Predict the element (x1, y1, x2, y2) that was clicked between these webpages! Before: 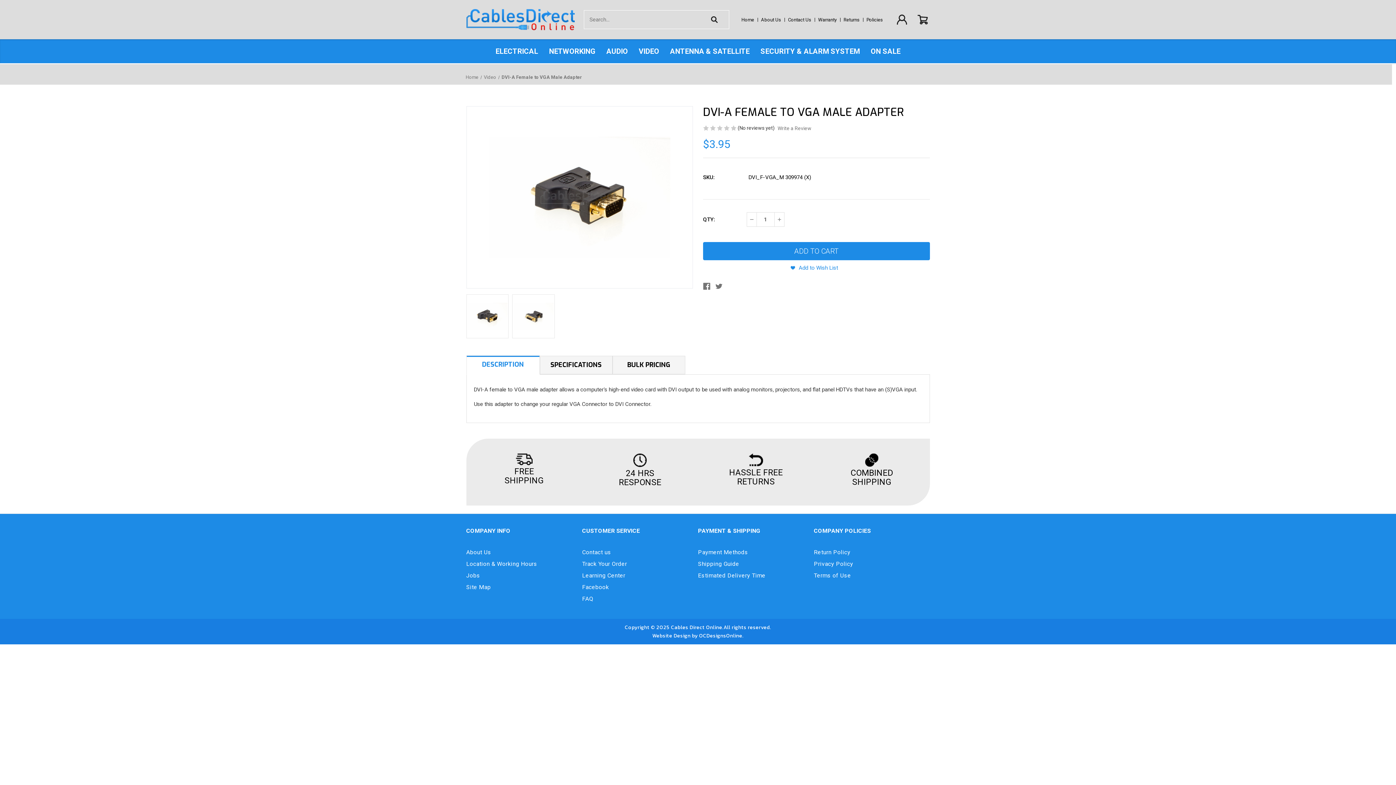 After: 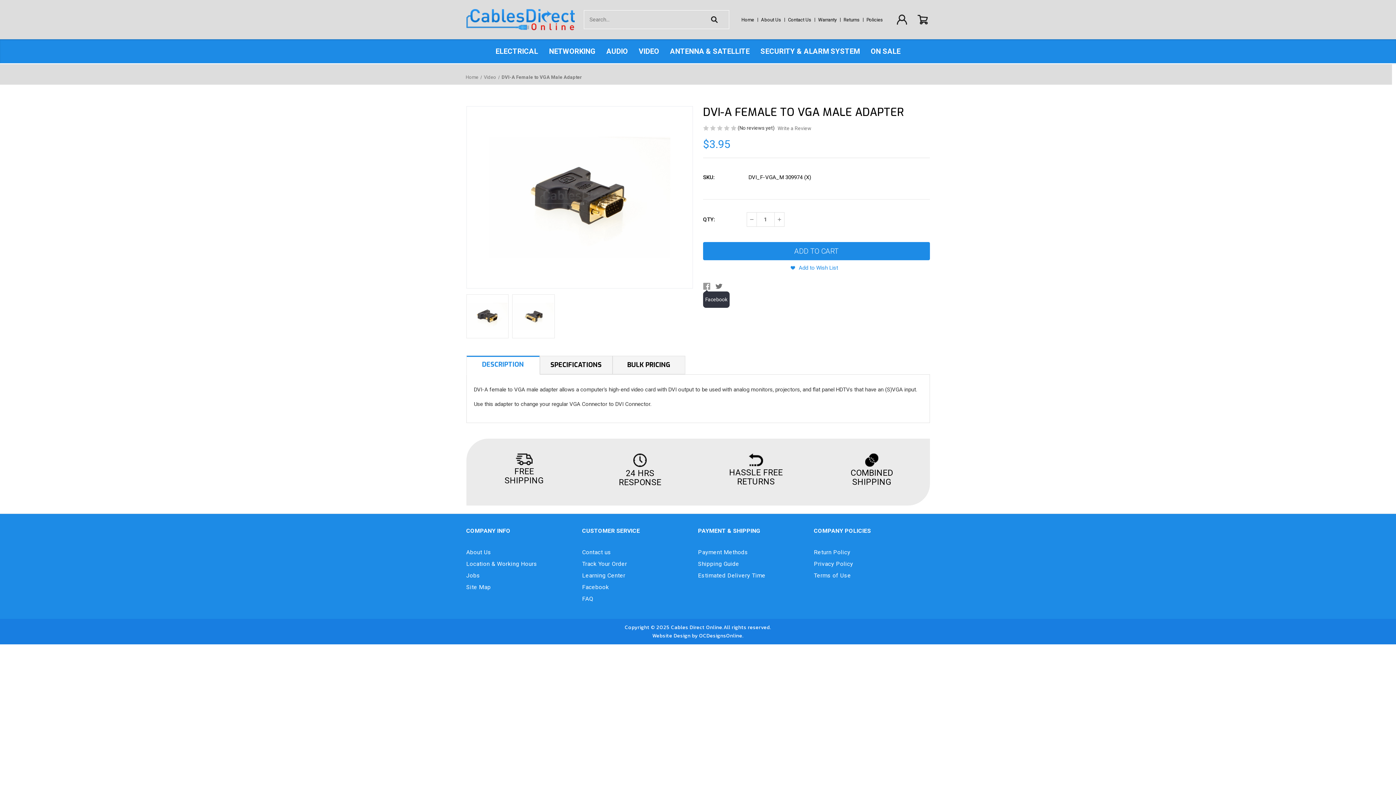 Action: label: Facebook bbox: (703, 281, 710, 291)